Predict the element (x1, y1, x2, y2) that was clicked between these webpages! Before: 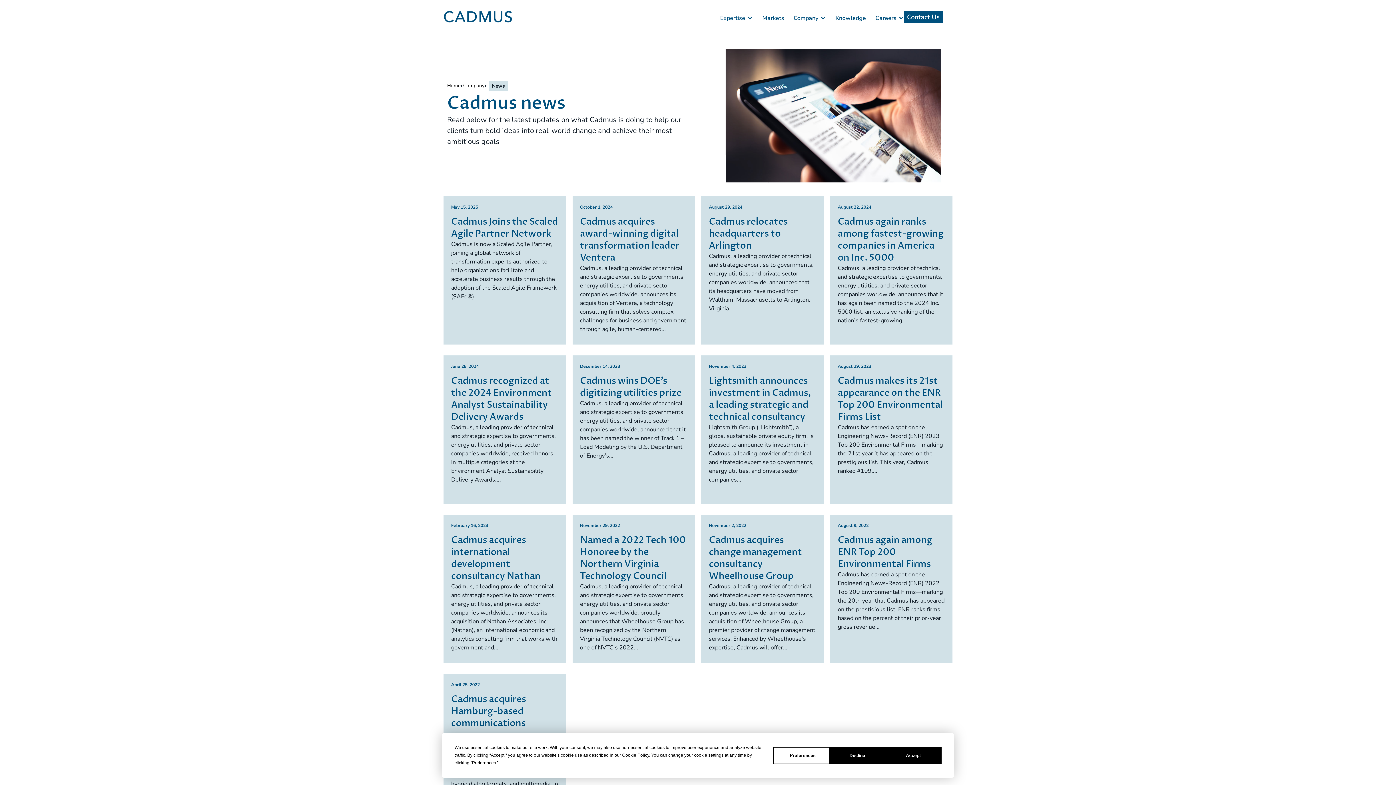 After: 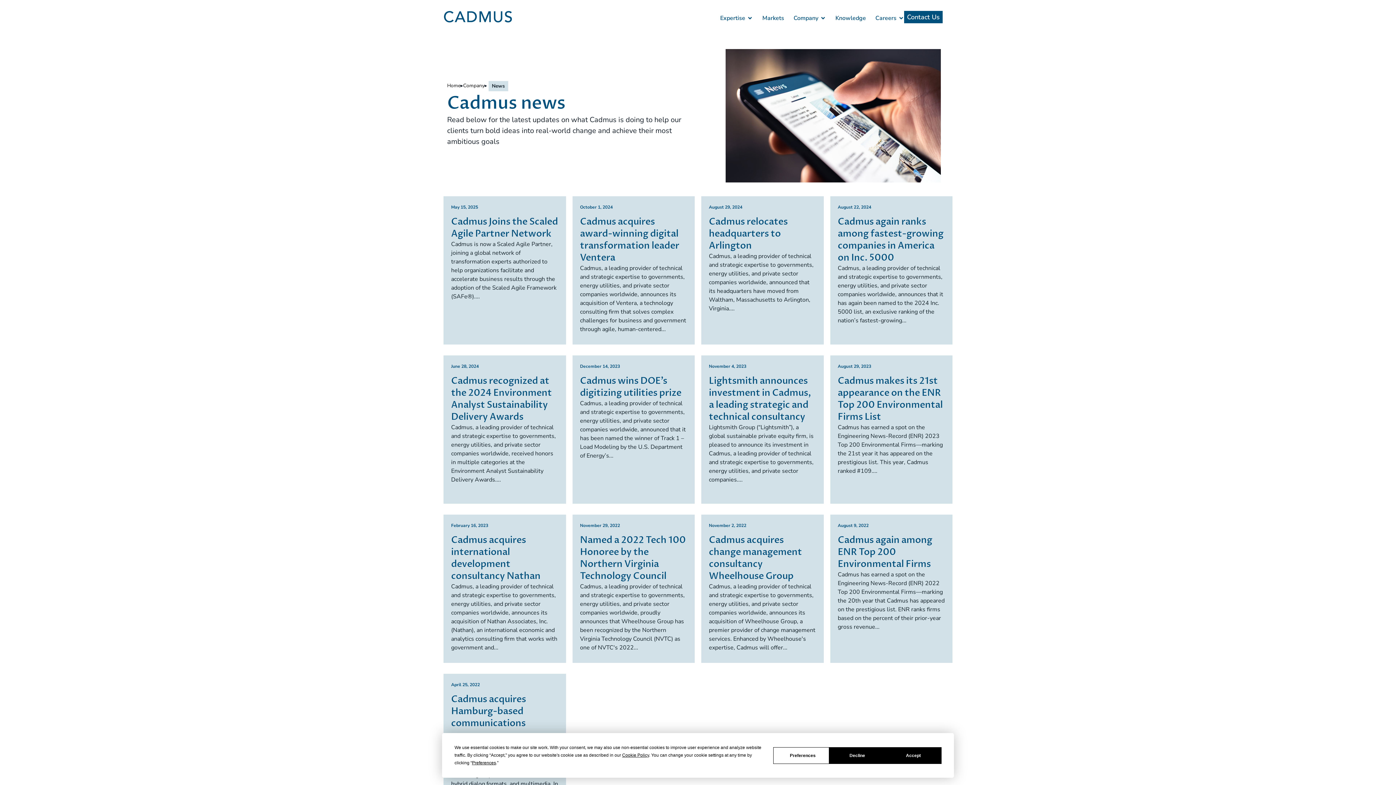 Action: bbox: (838, 375, 943, 423) label: Cadmus makes its 21st appearance on the ENR Top 200 Environmental Firms List